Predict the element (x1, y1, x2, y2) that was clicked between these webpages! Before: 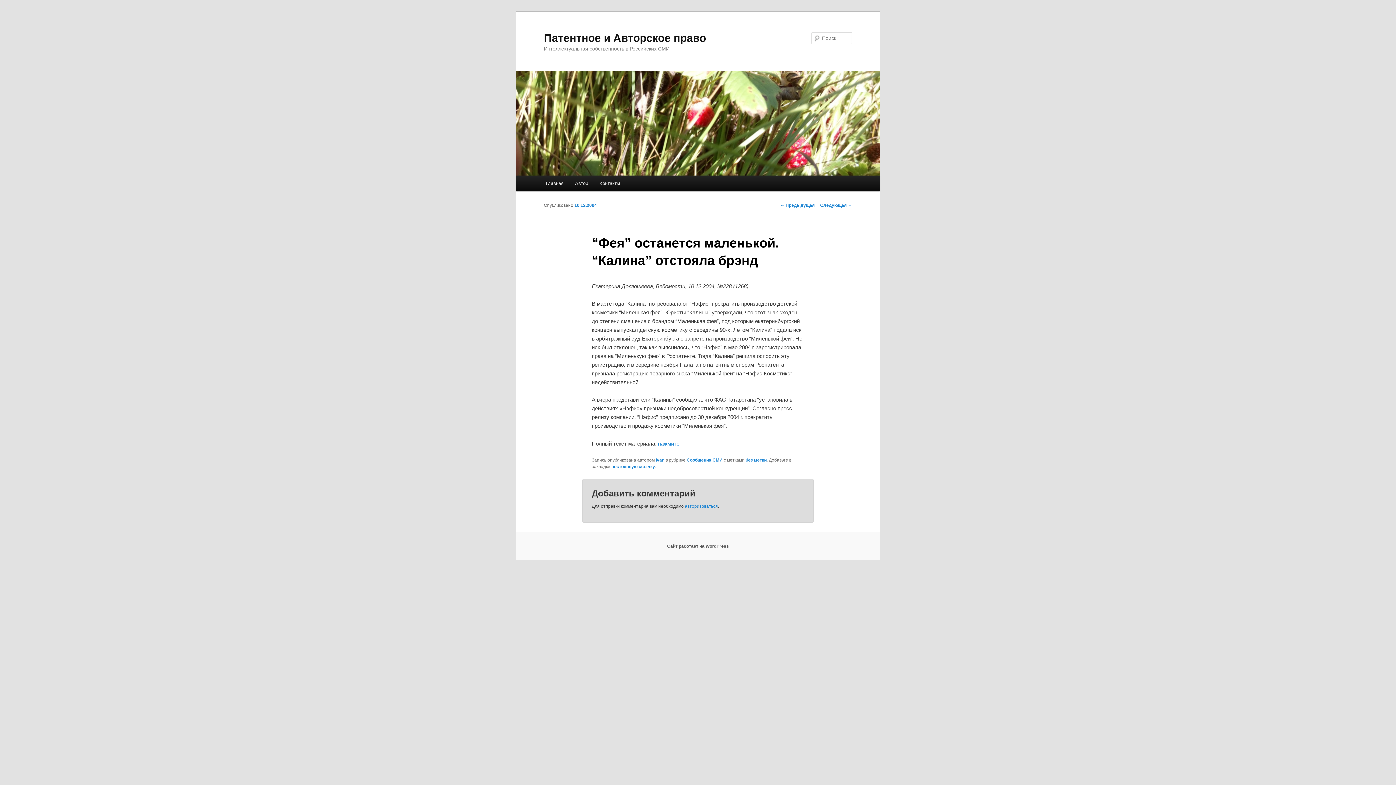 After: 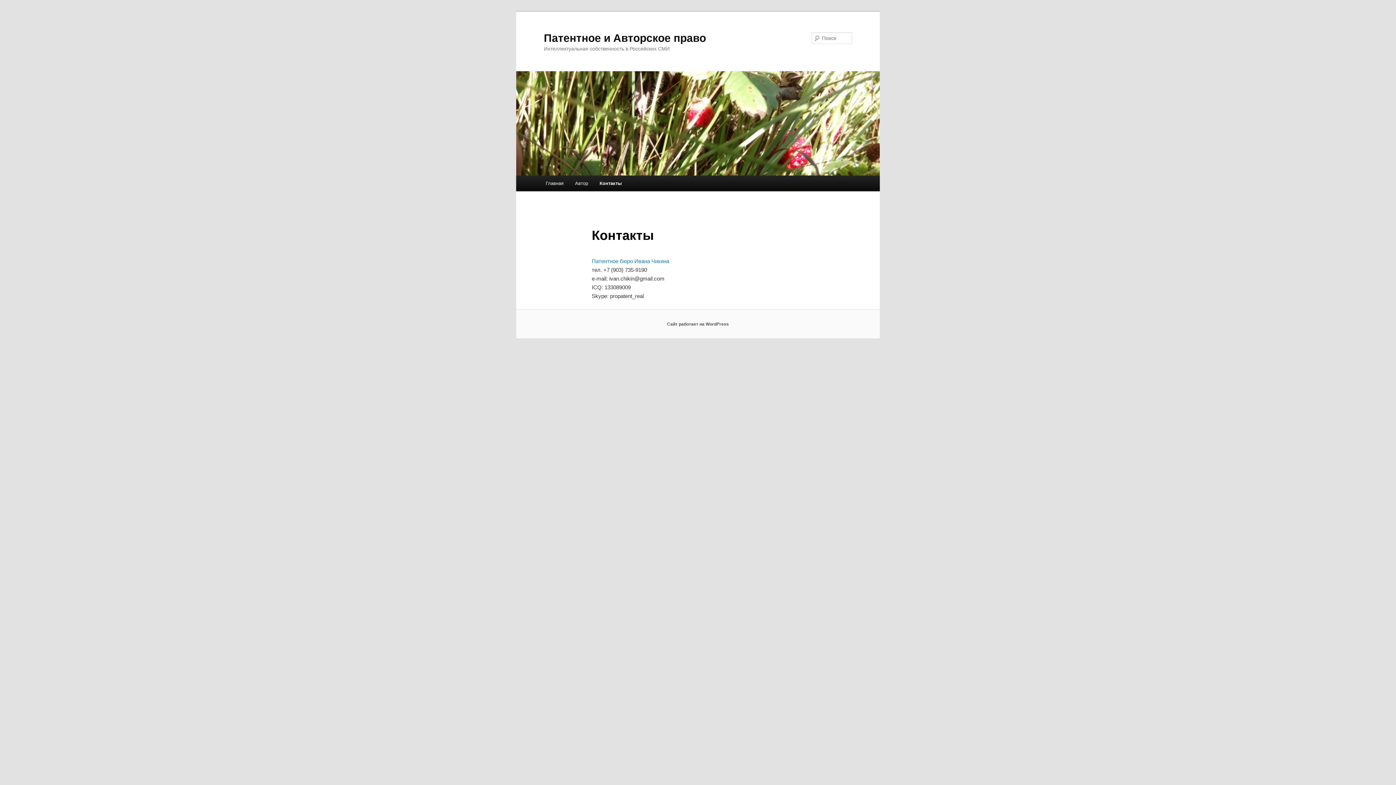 Action: bbox: (593, 175, 625, 191) label: Контакты